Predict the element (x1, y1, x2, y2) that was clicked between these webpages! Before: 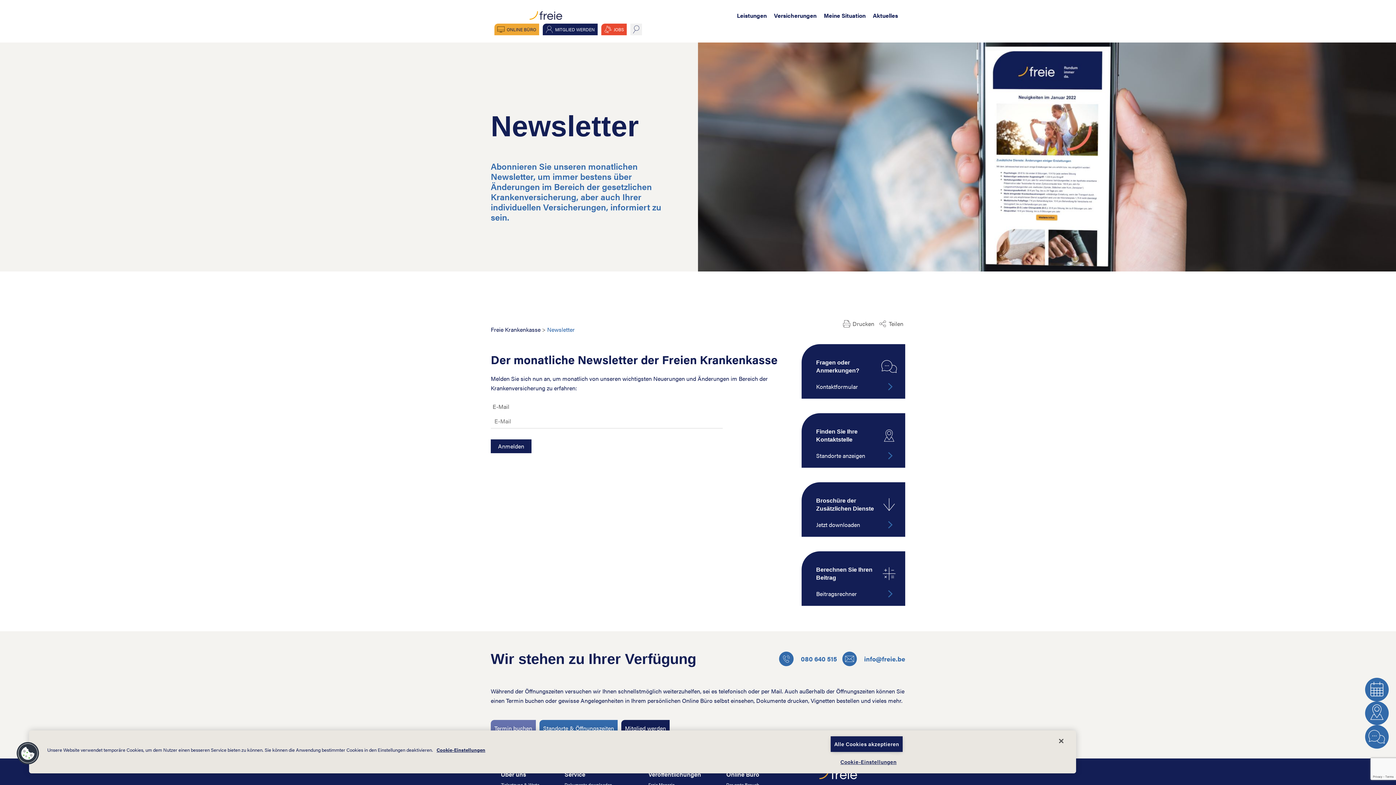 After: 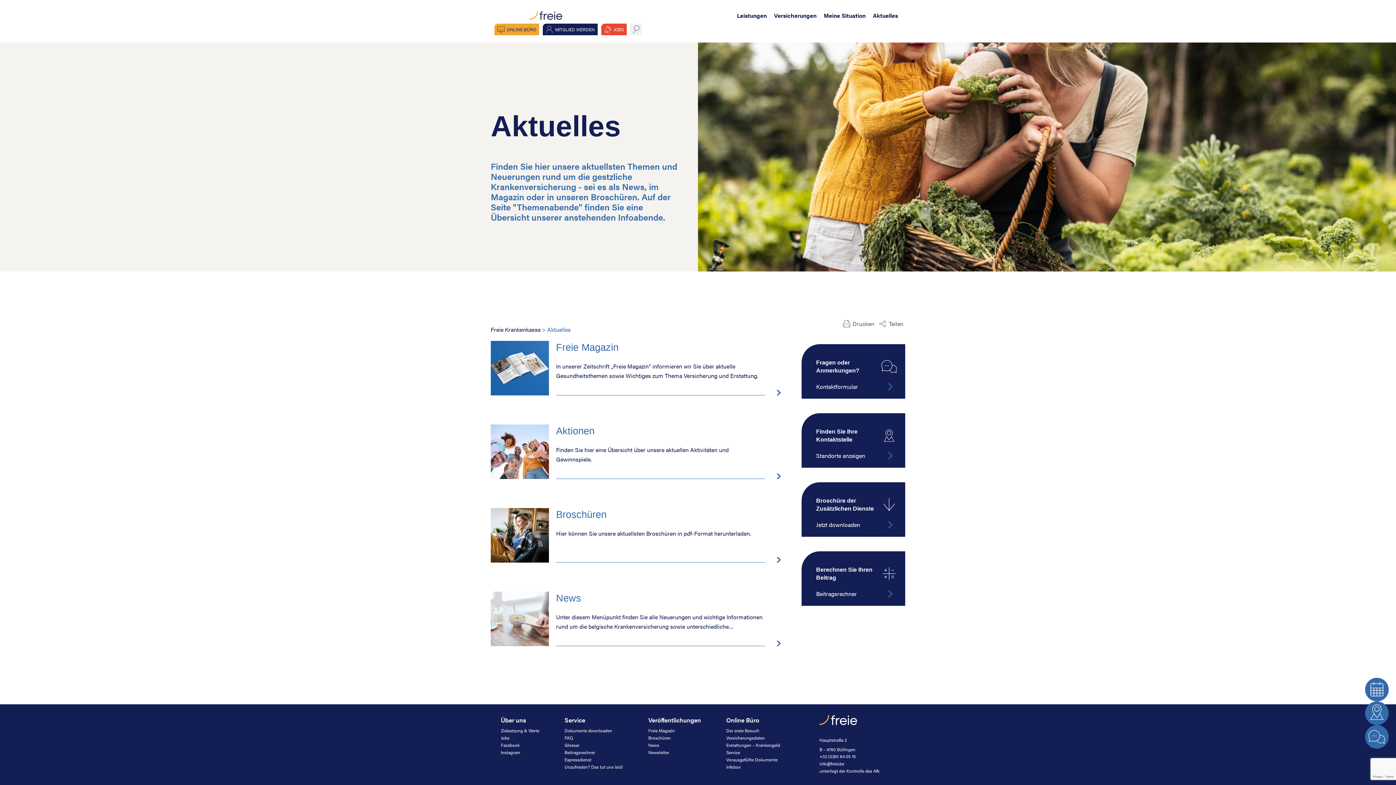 Action: bbox: (873, 8, 898, 22) label: Aktuelles